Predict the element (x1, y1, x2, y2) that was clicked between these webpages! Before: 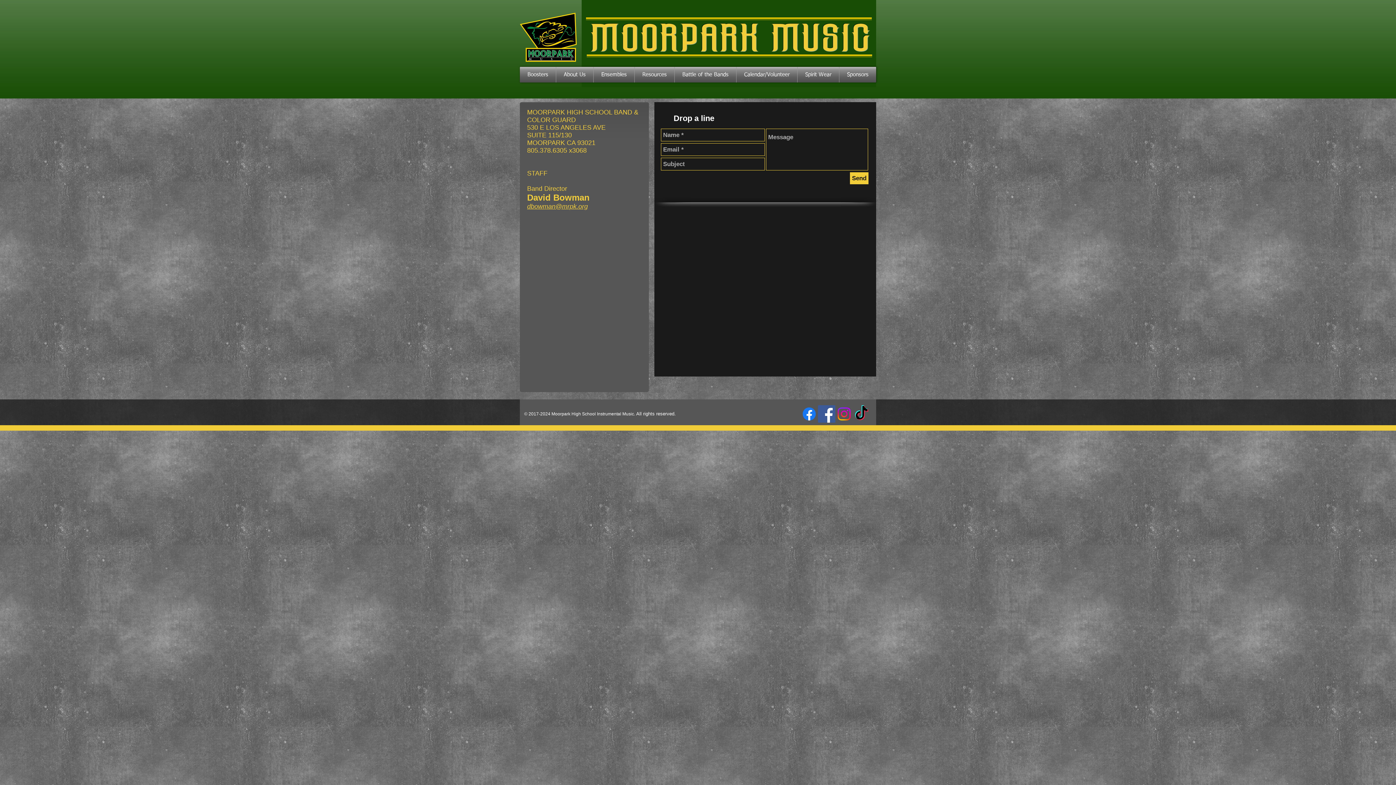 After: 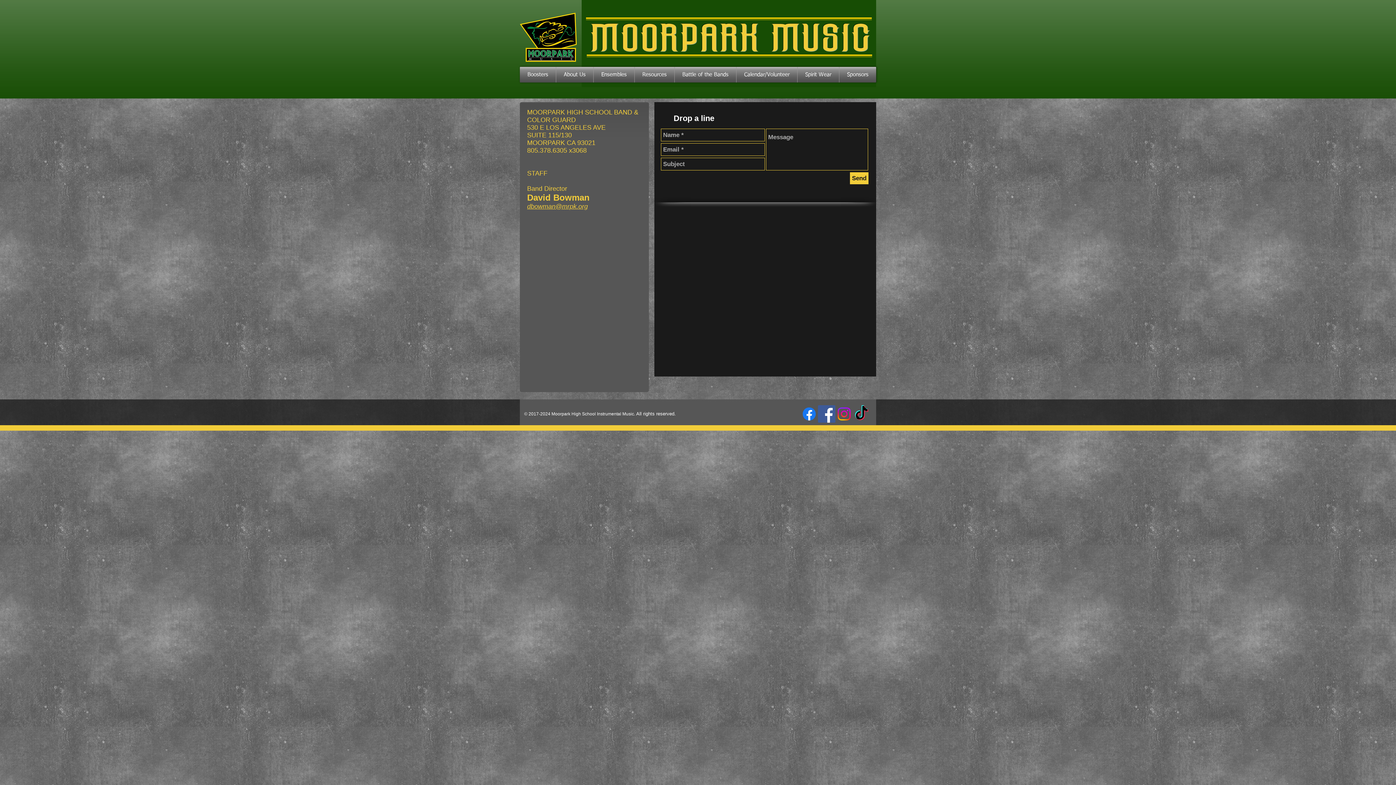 Action: label: TikTok bbox: (853, 405, 870, 422)